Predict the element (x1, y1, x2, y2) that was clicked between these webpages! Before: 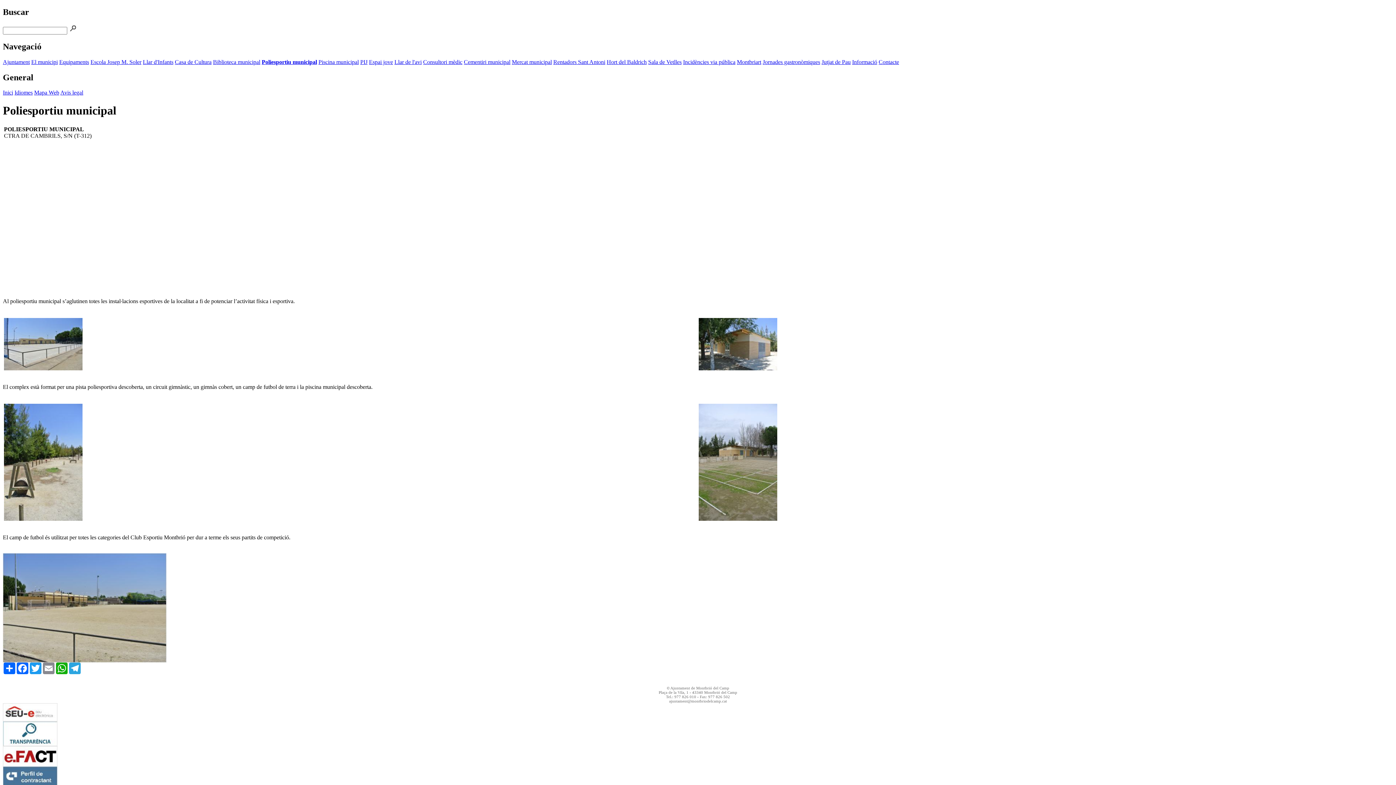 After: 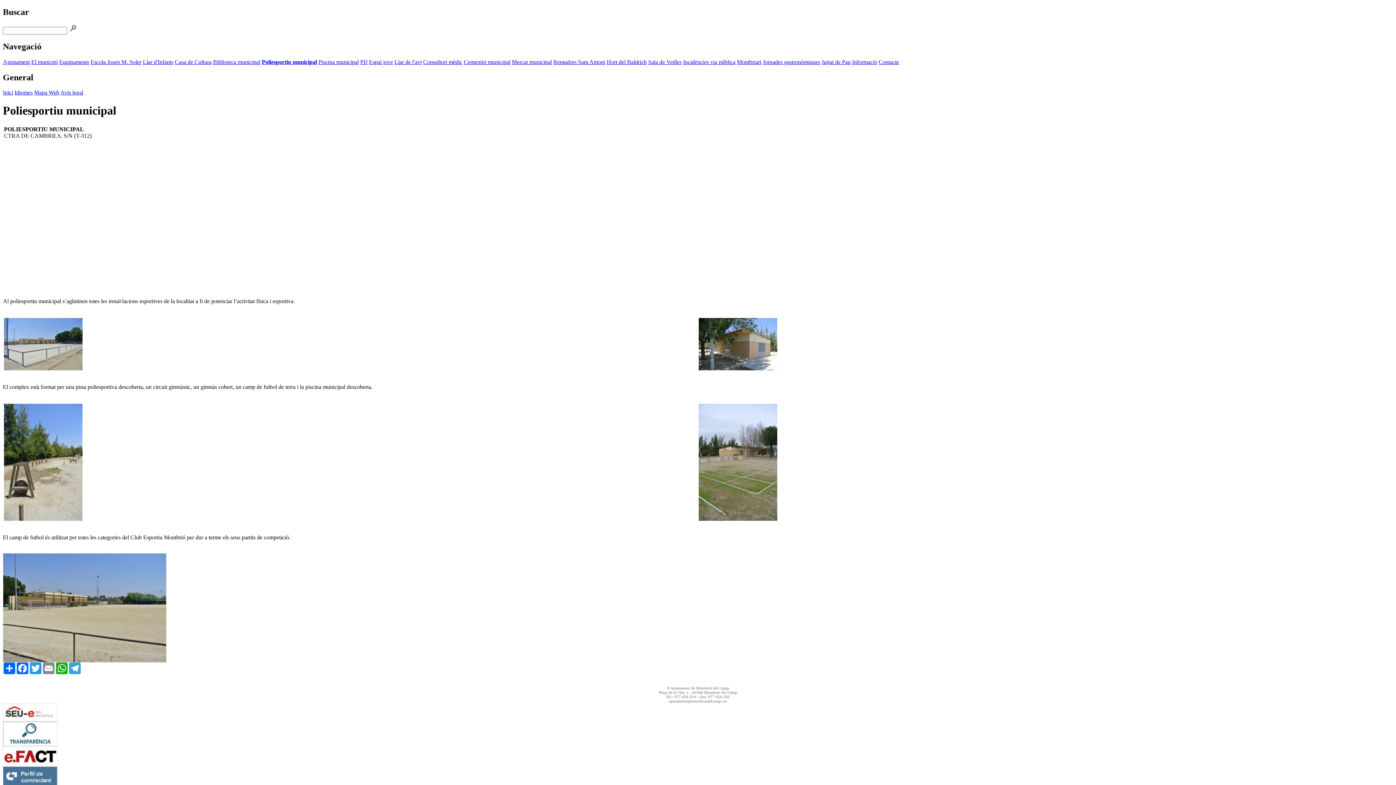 Action: bbox: (261, 58, 317, 64) label: Poliesportiu municipal